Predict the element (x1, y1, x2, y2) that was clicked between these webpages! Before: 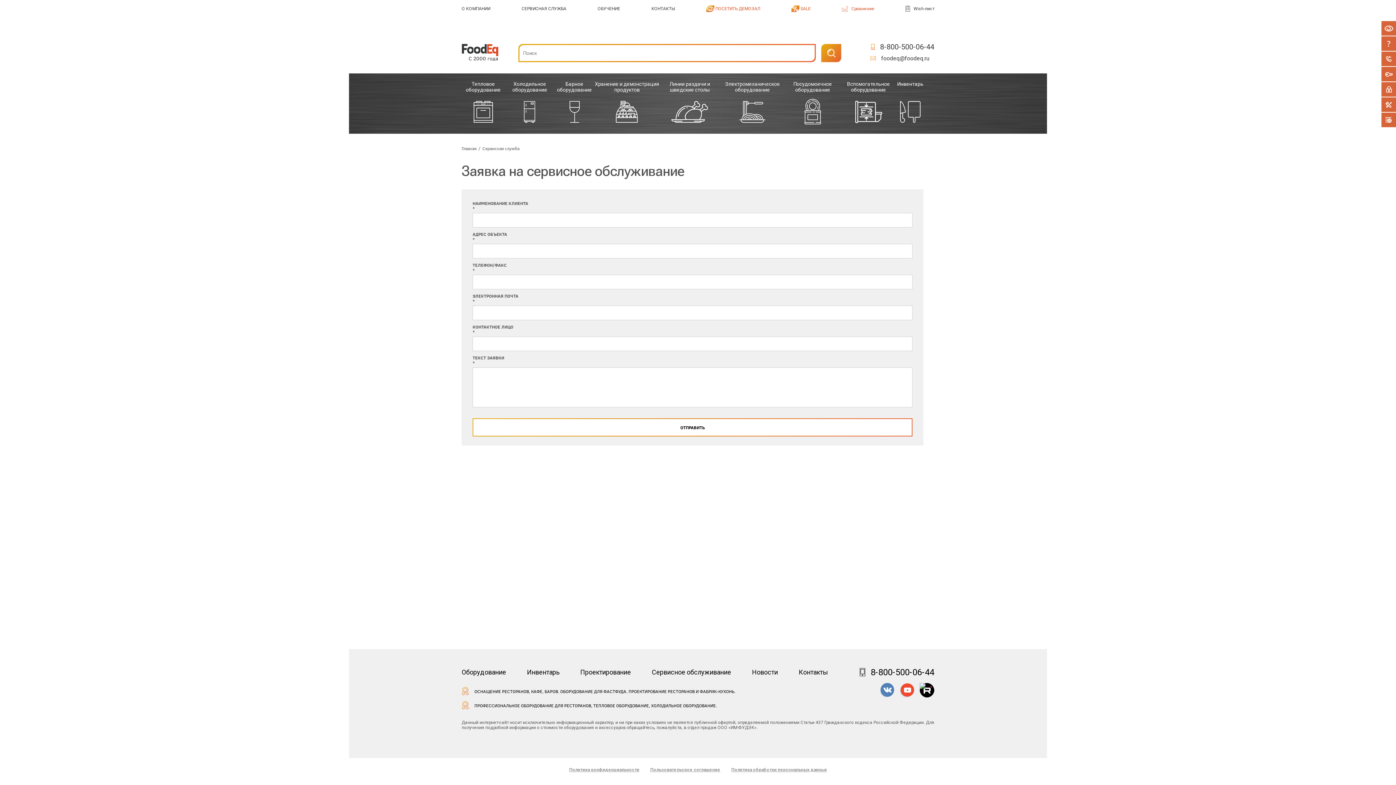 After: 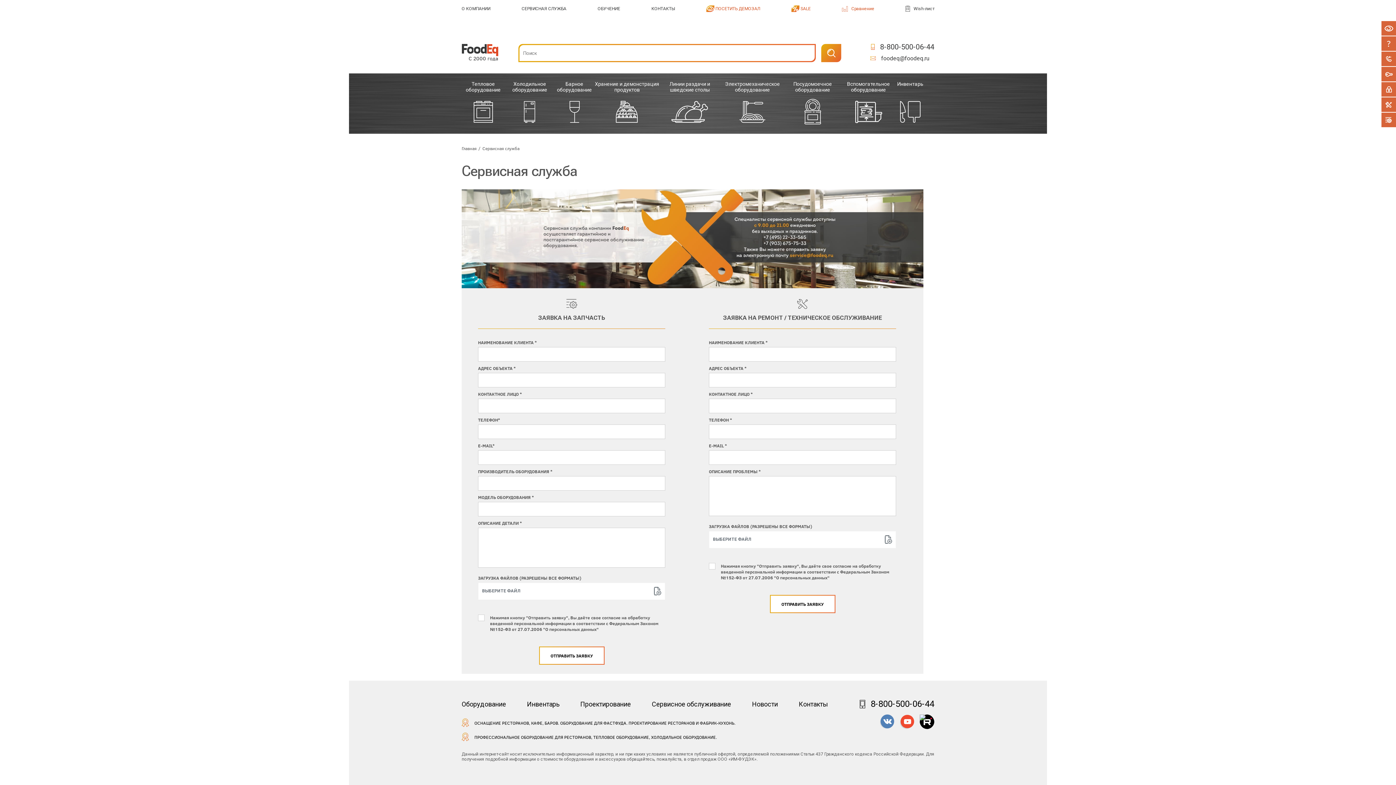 Action: label: СЕРВИСНАЯ СЛУЖБА bbox: (521, 6, 566, 11)